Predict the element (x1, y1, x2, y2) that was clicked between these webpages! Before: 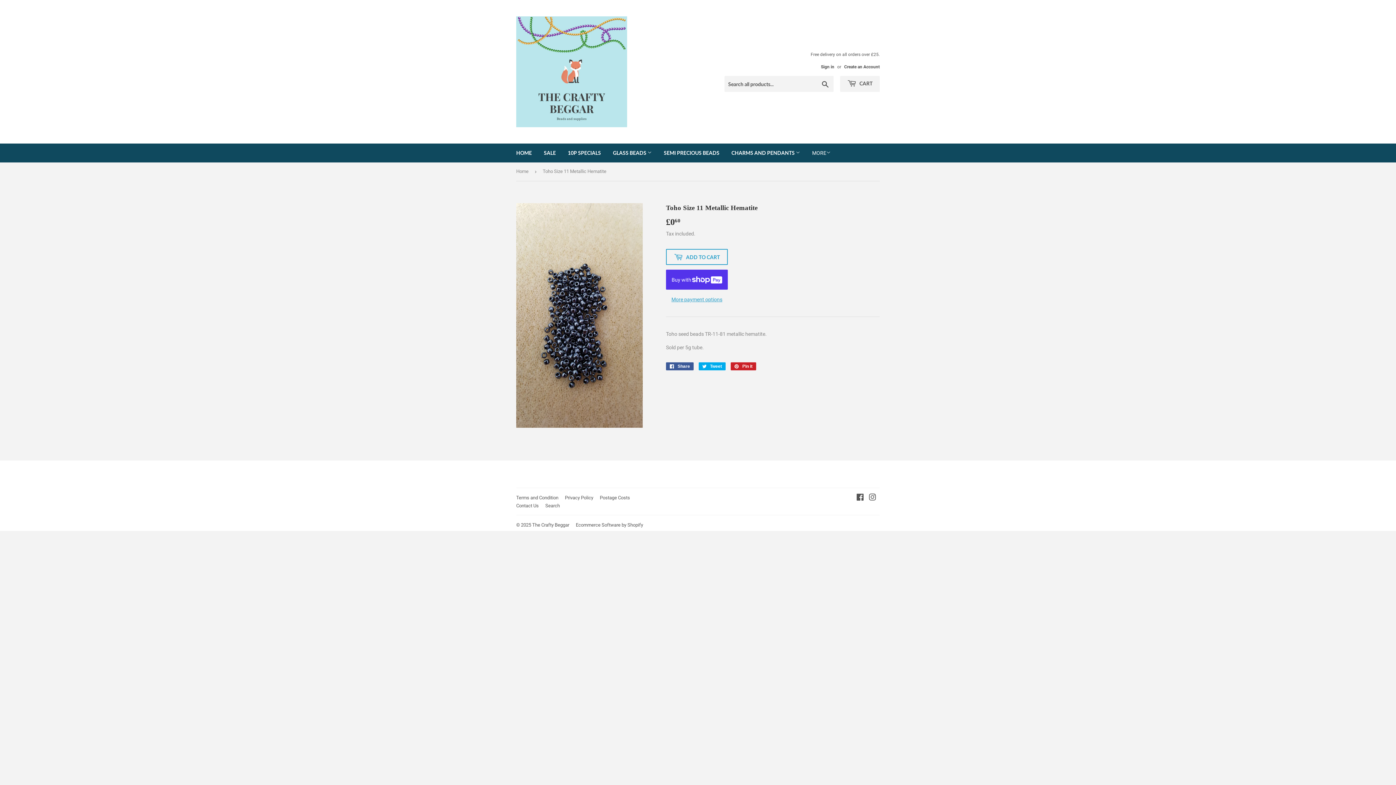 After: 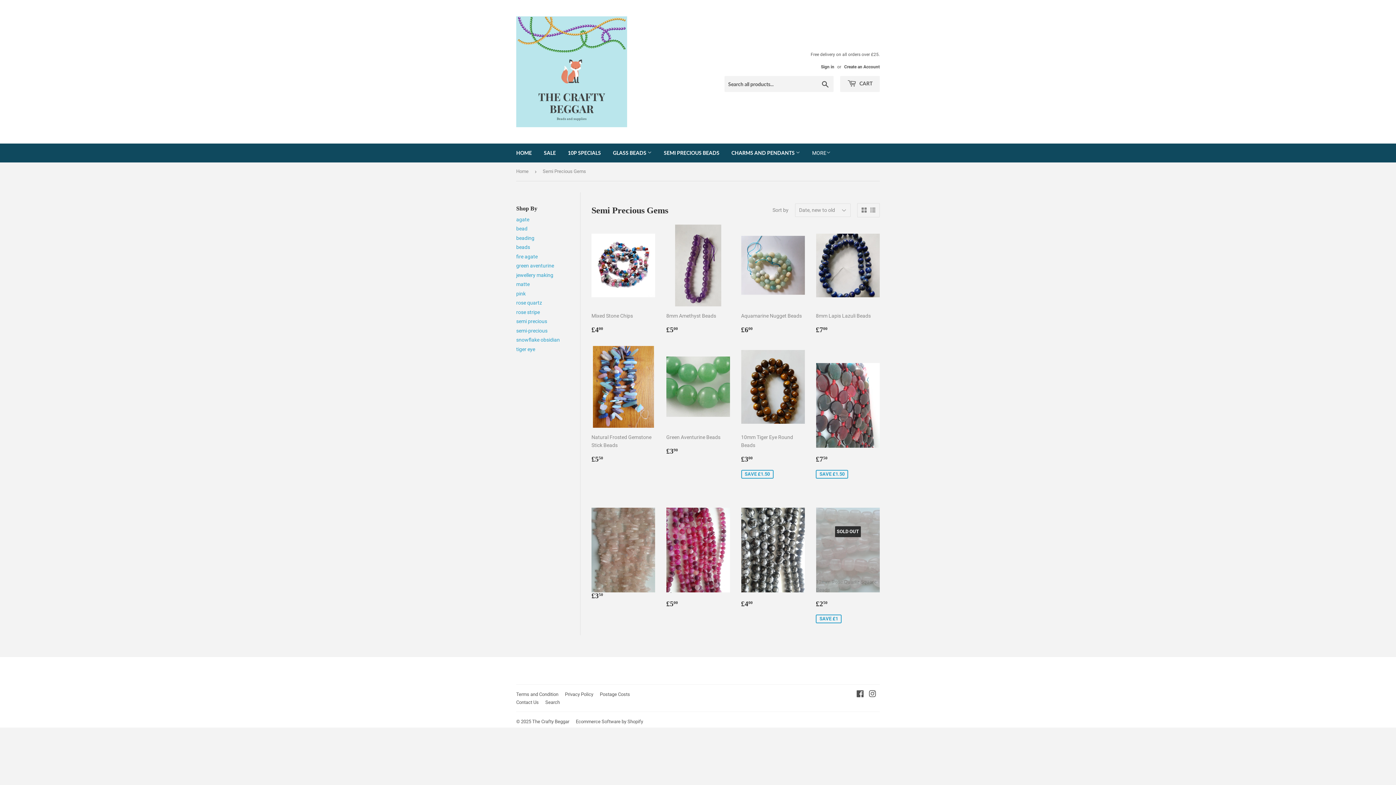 Action: bbox: (658, 143, 725, 162) label: SEMI PRECIOUS BEADS